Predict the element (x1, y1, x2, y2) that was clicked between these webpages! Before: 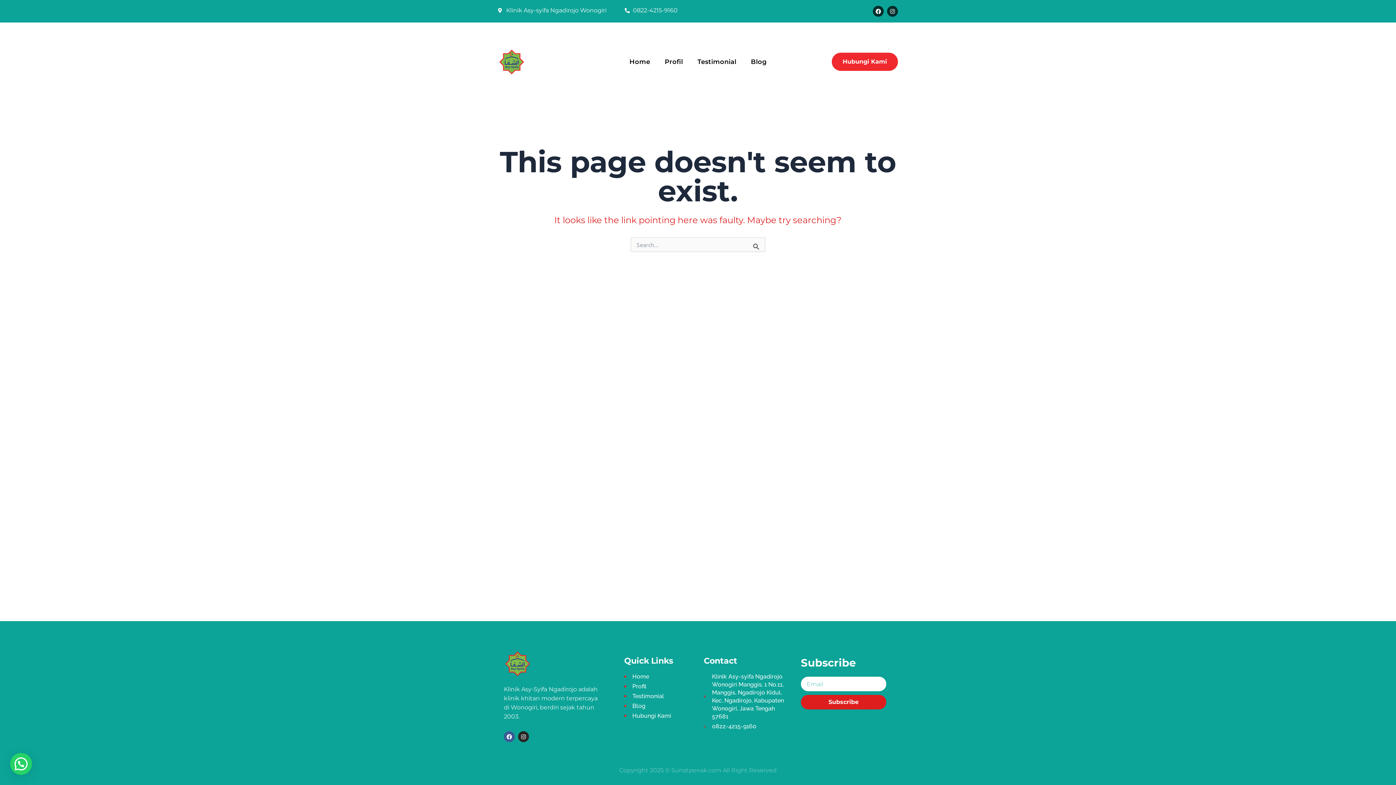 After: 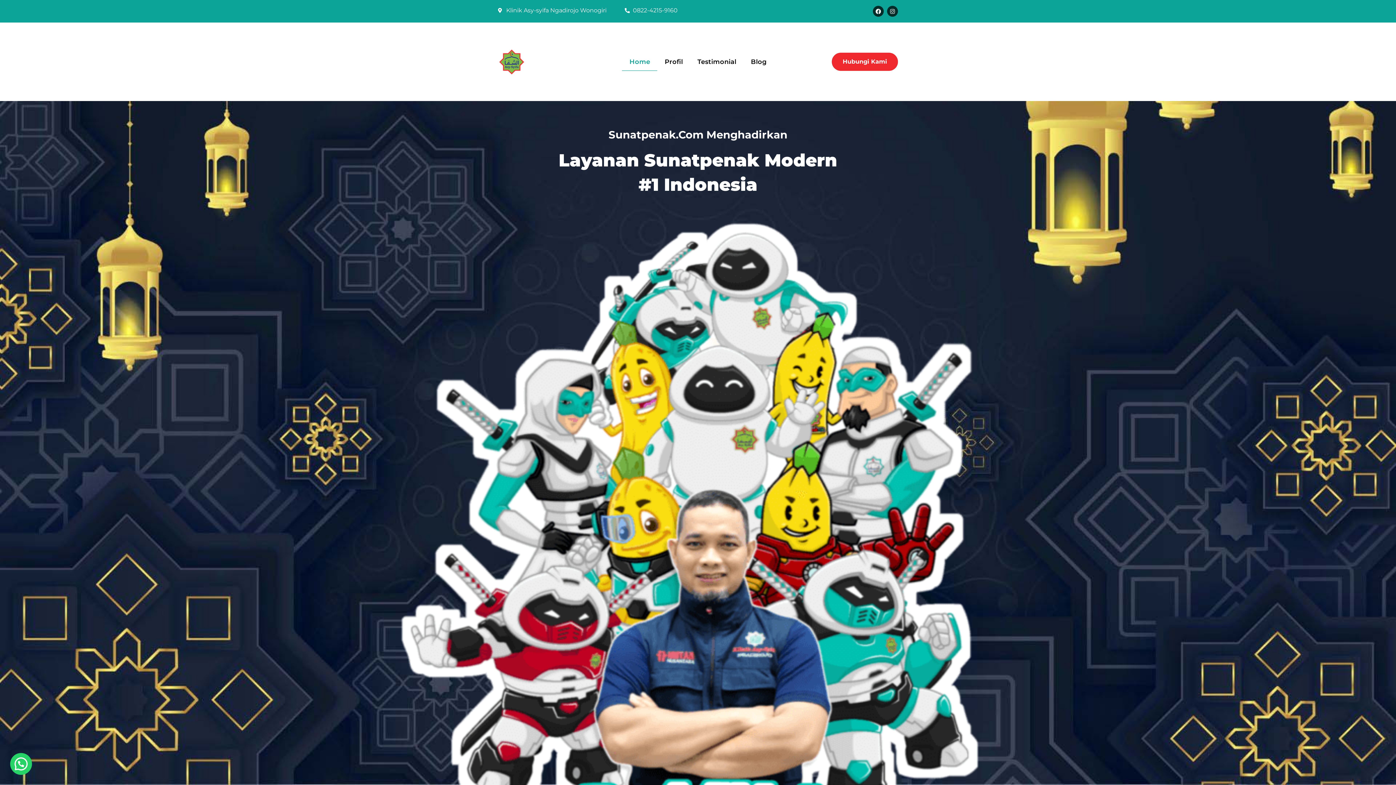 Action: bbox: (622, 52, 657, 70) label: Home